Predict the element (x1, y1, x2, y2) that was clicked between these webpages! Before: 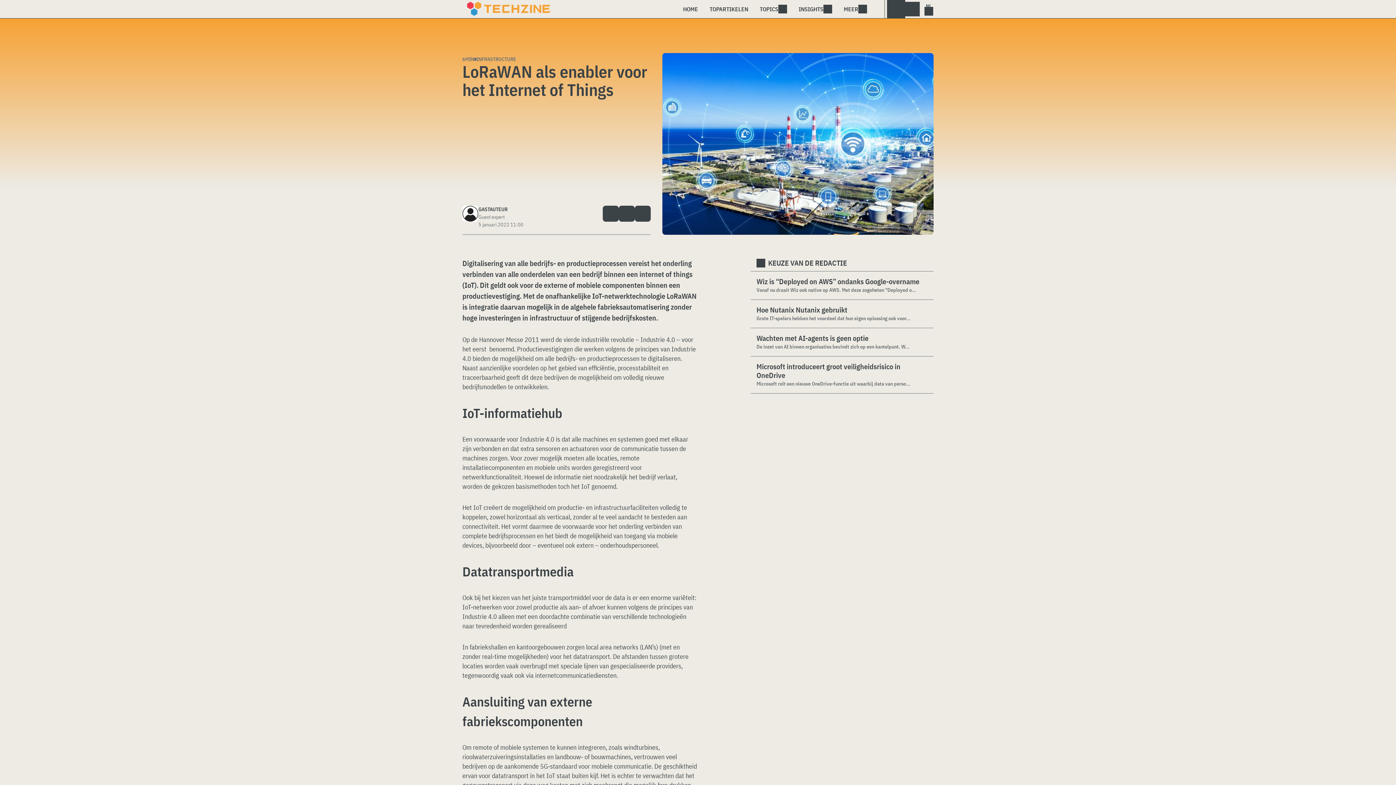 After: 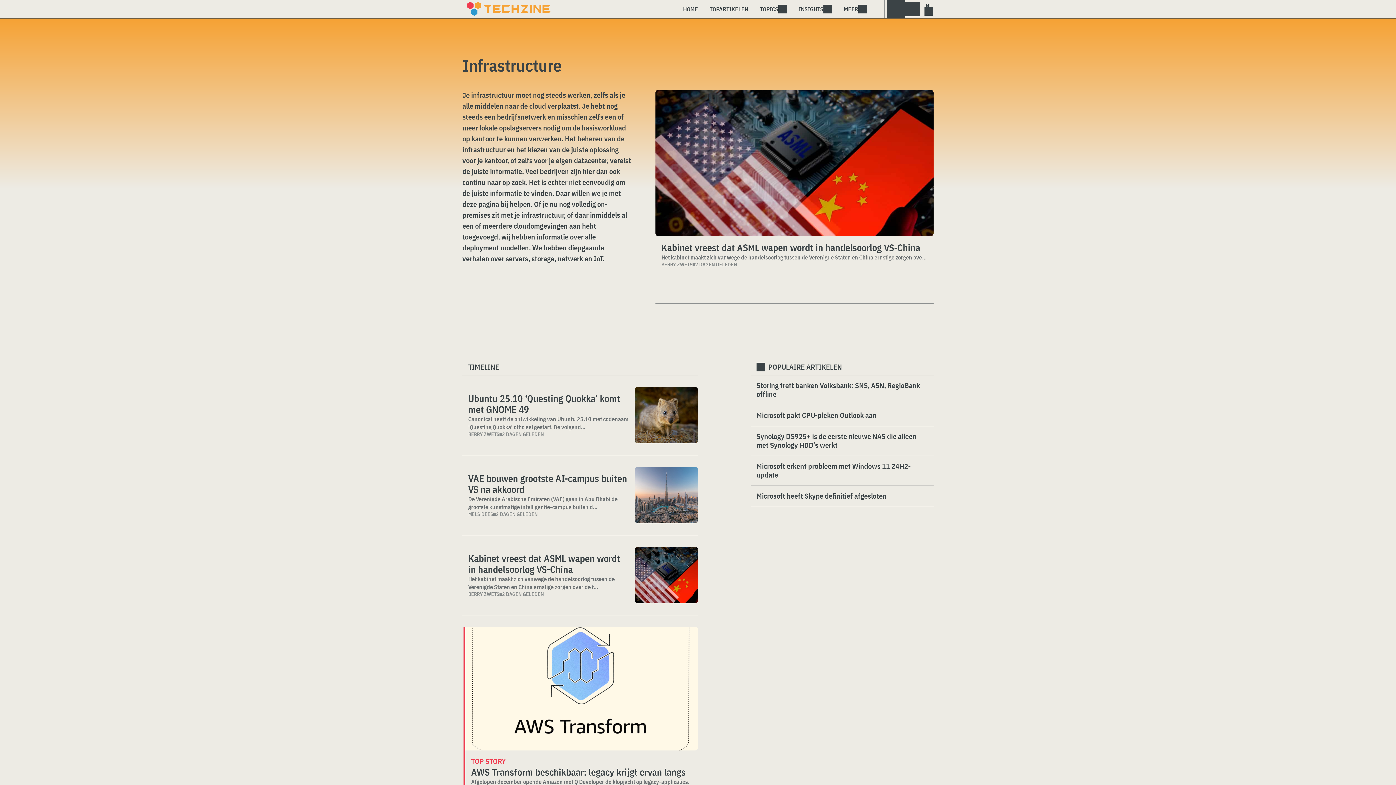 Action: label: INFRASTRUCTURE bbox: (476, 56, 516, 62)